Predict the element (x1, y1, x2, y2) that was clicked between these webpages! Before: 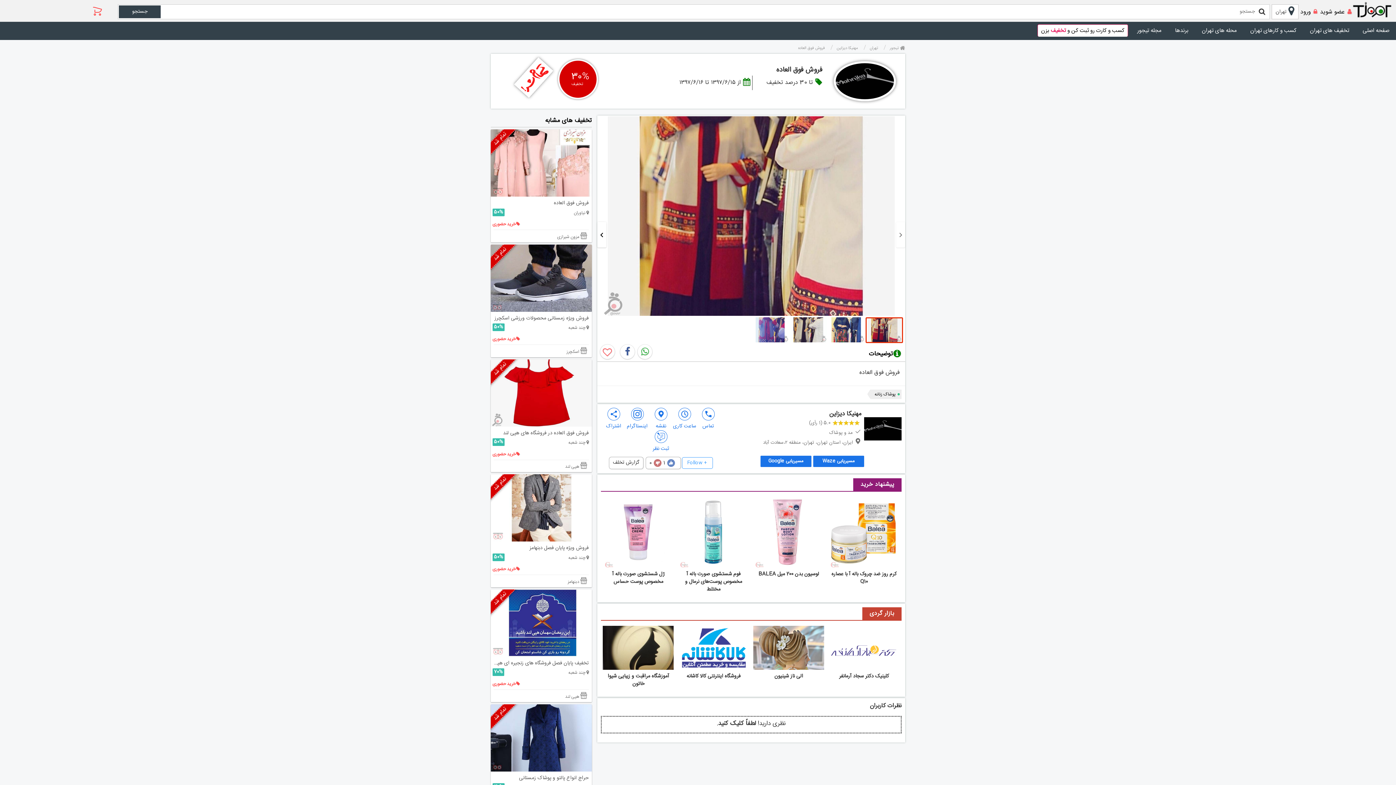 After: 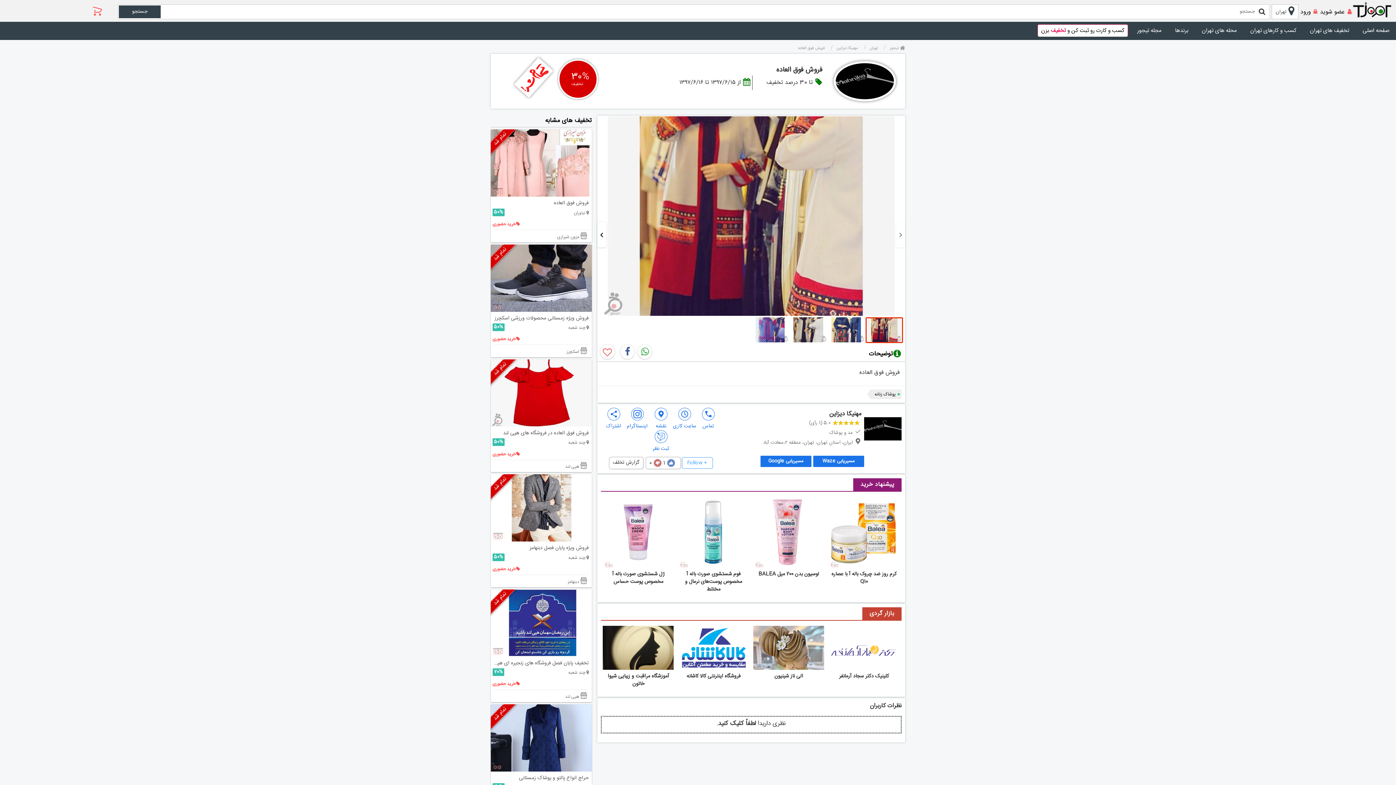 Action: label: اینستاگرام bbox: (625, 407, 649, 430)